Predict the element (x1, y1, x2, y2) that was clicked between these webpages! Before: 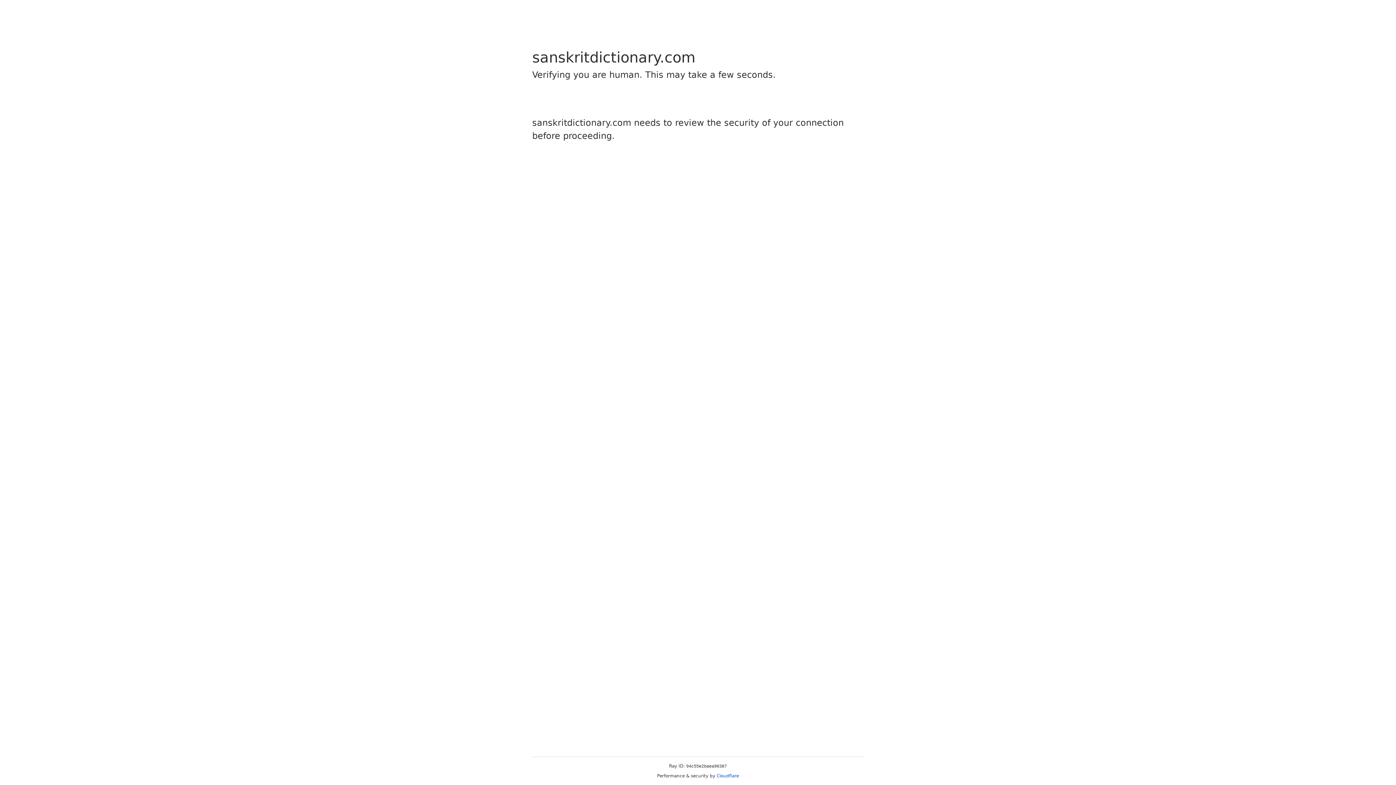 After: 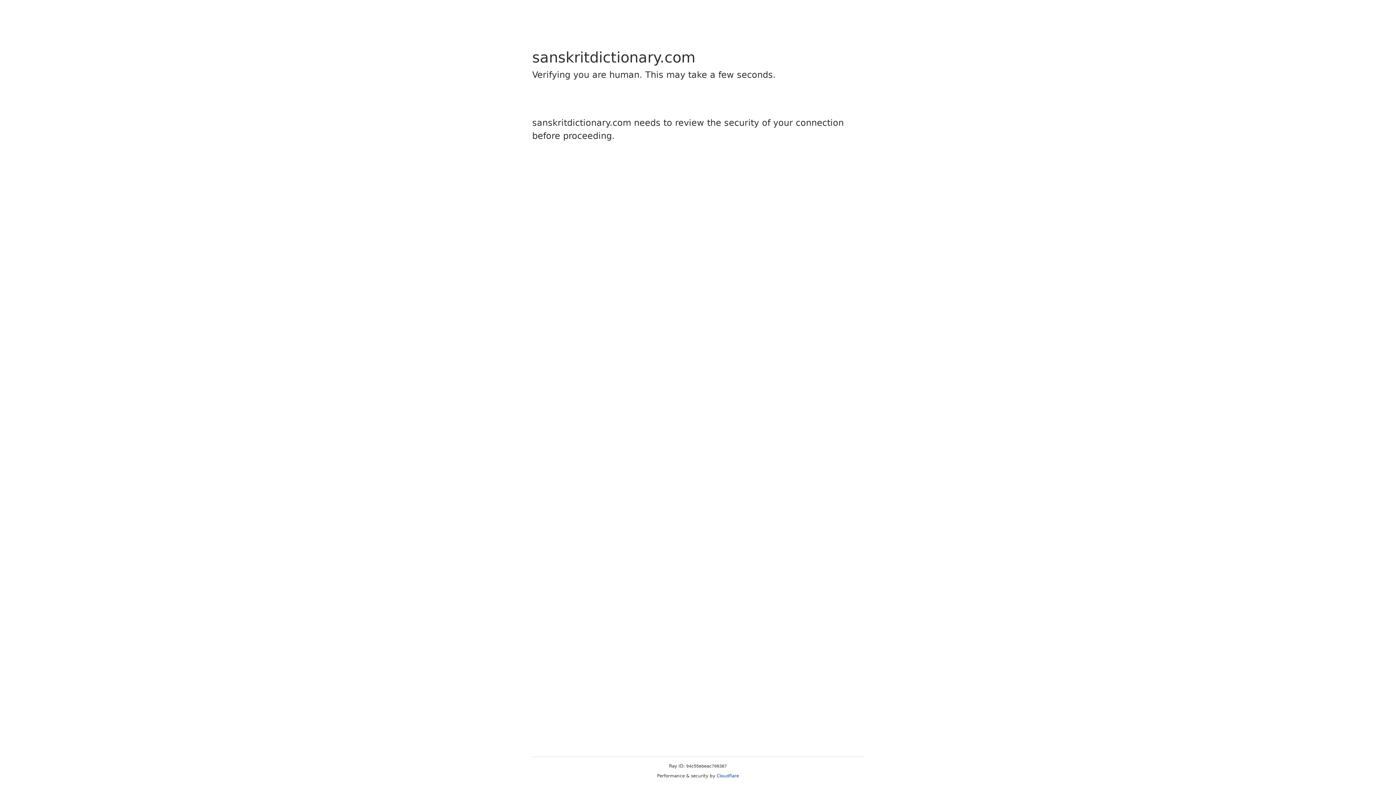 Action: bbox: (716, 773, 739, 778) label: Cloudflare